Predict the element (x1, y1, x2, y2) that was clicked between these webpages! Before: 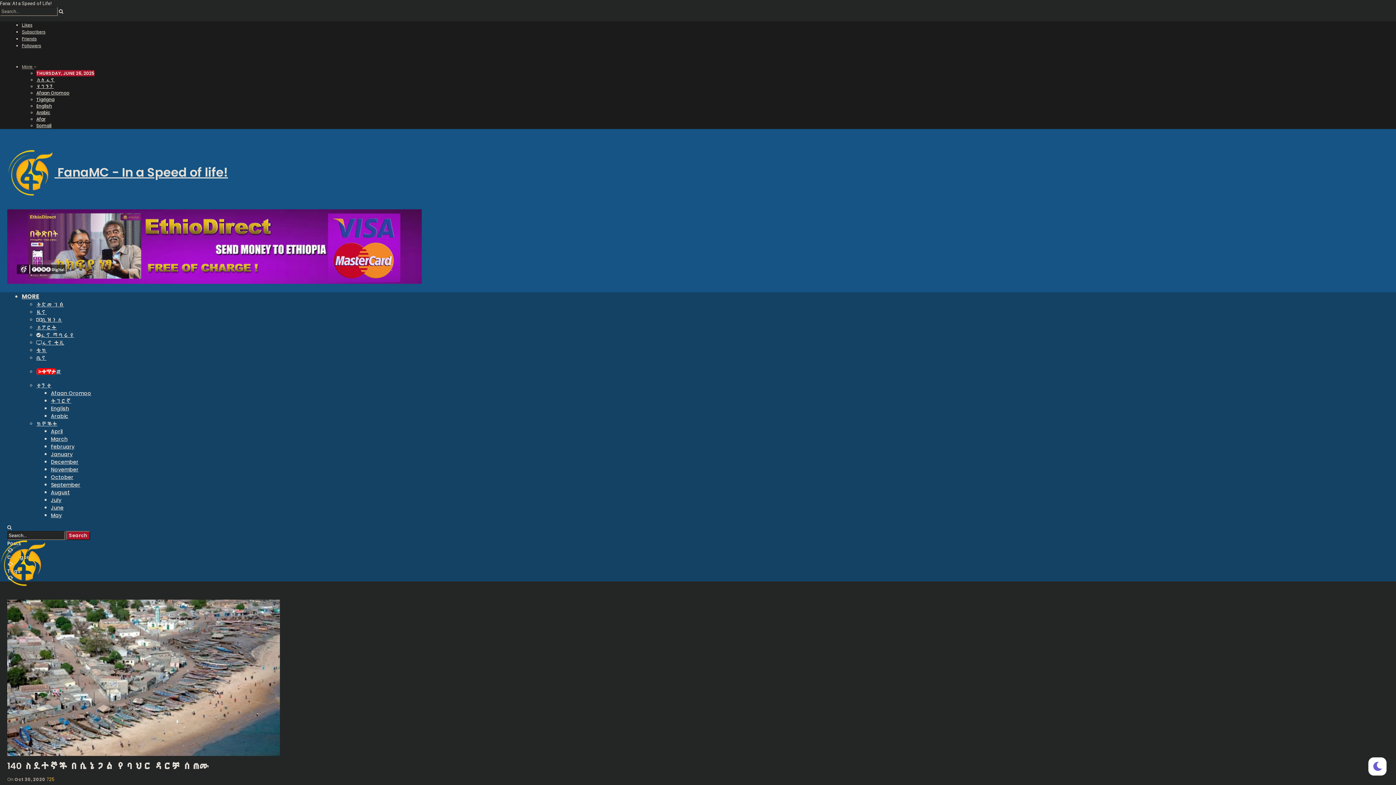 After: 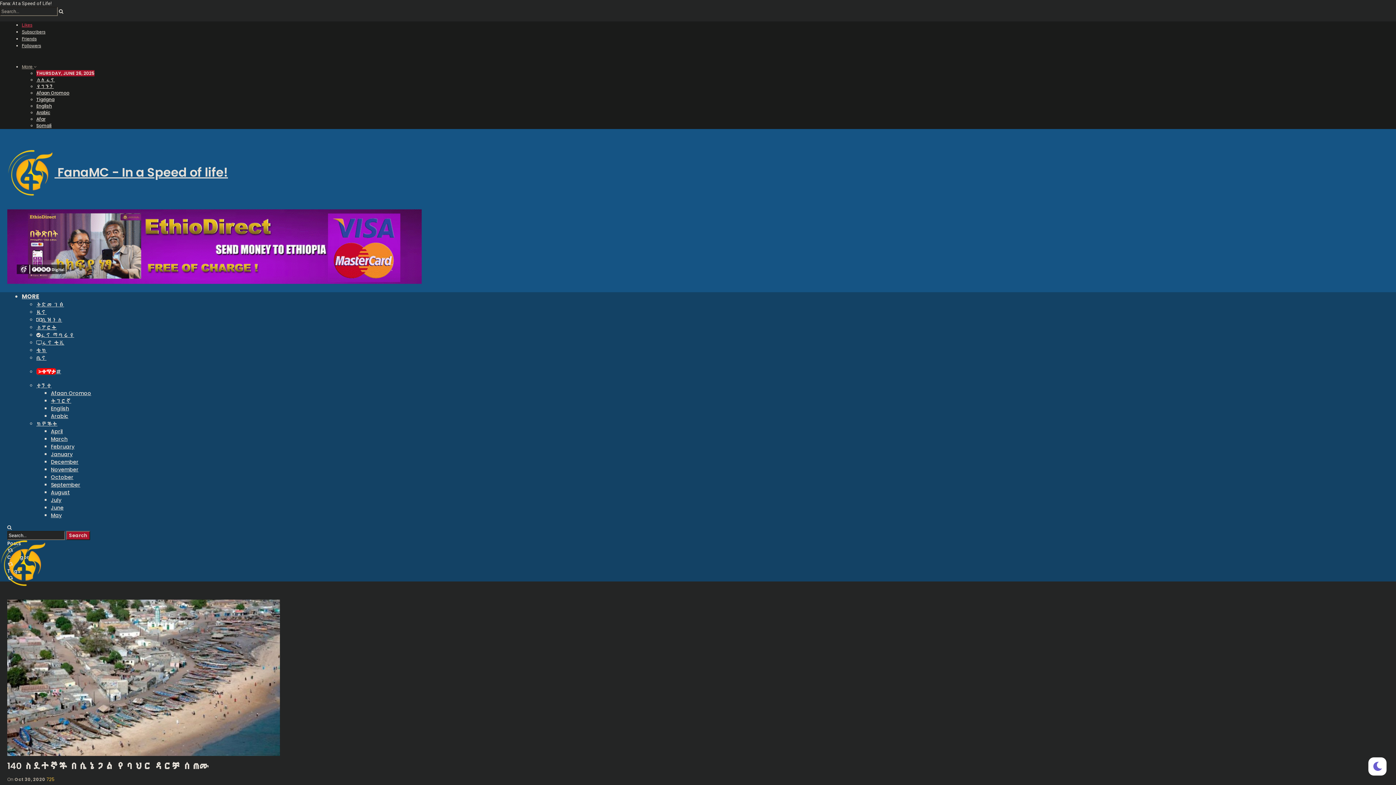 Action: label: Likes bbox: (21, 22, 32, 27)